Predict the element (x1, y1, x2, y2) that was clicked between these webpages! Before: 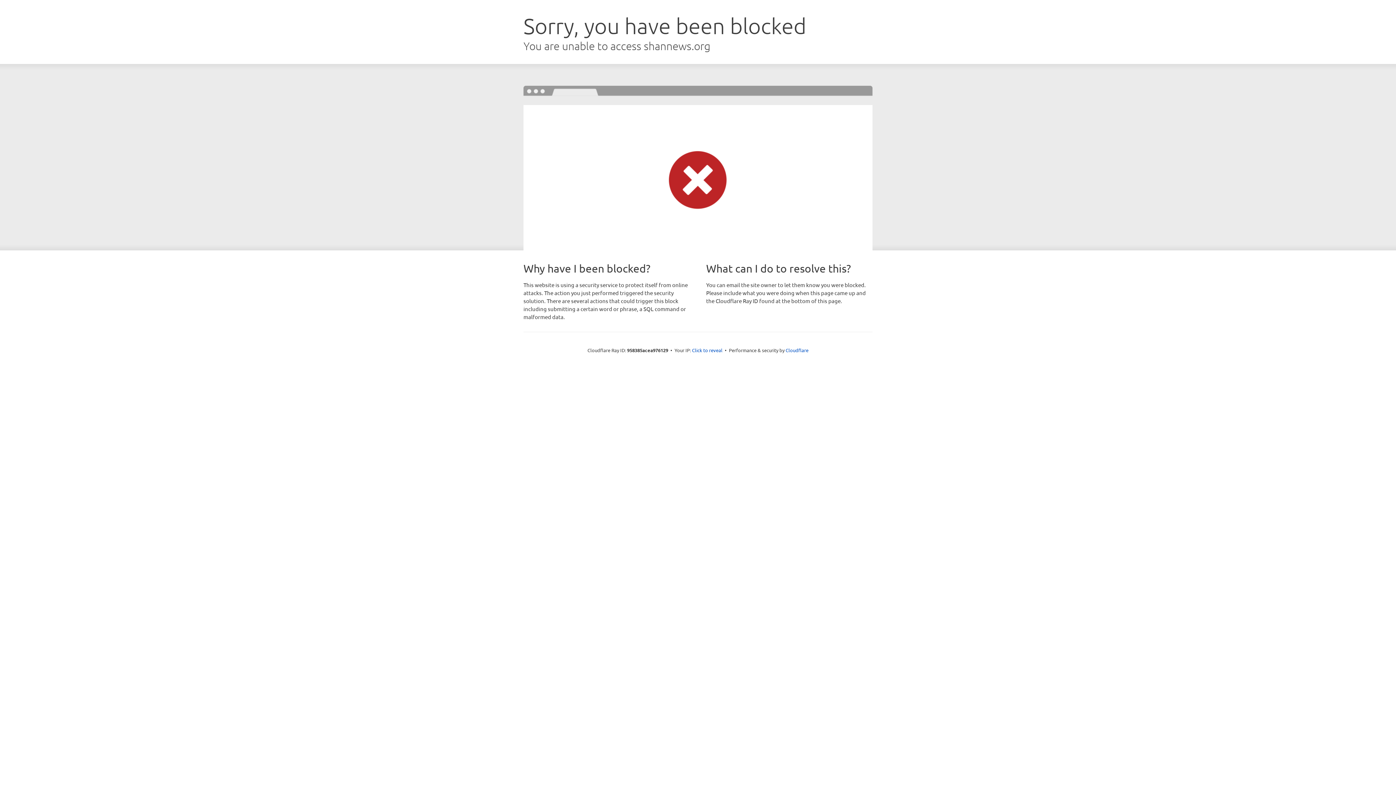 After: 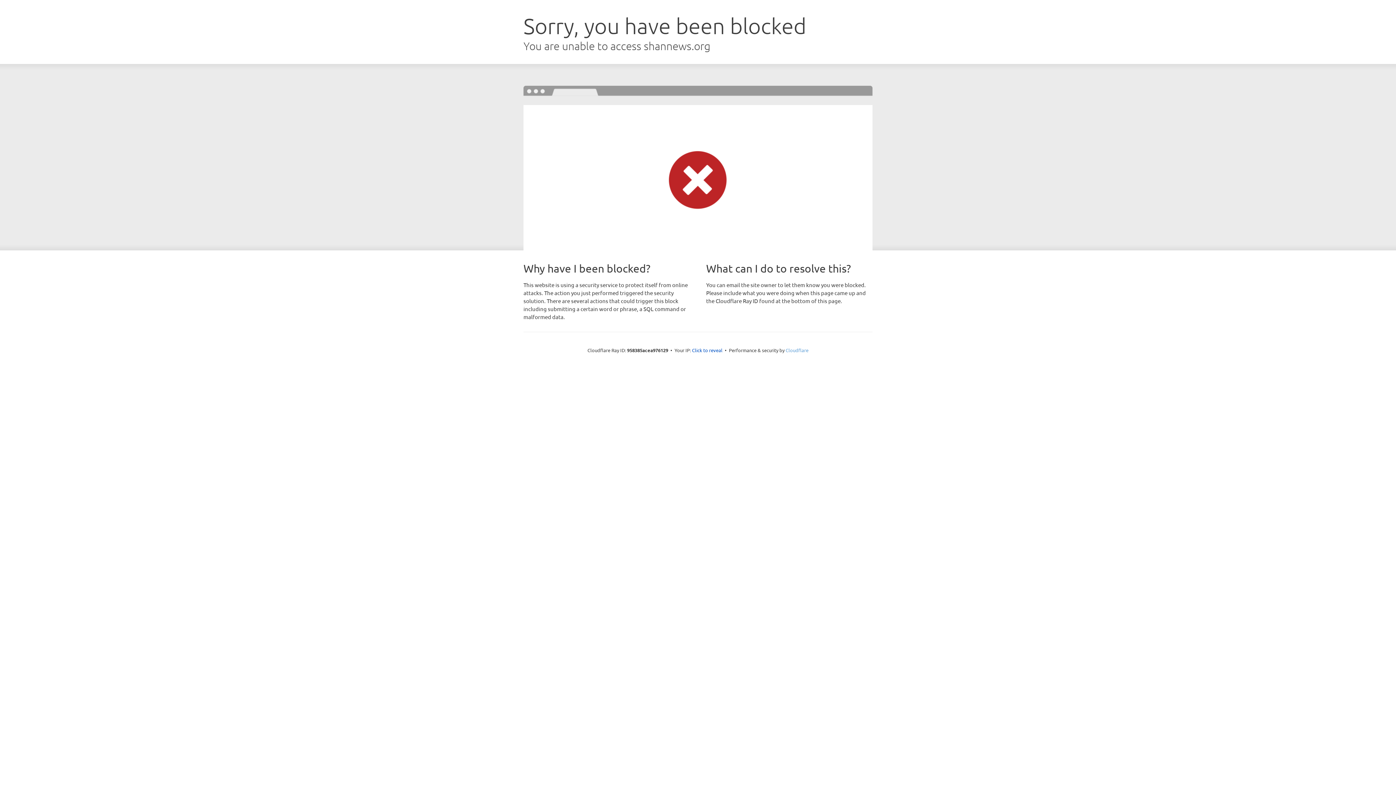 Action: bbox: (785, 347, 808, 353) label: Cloudflare